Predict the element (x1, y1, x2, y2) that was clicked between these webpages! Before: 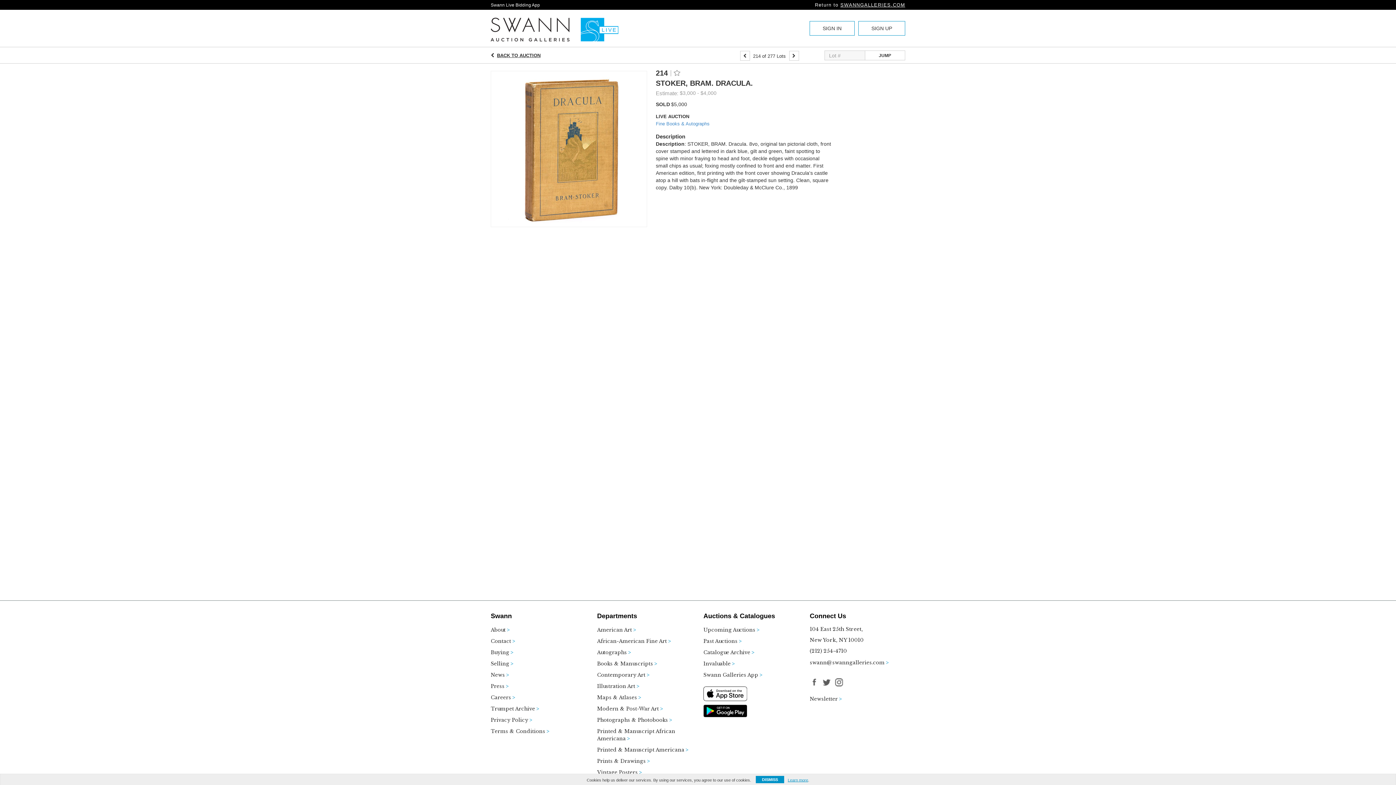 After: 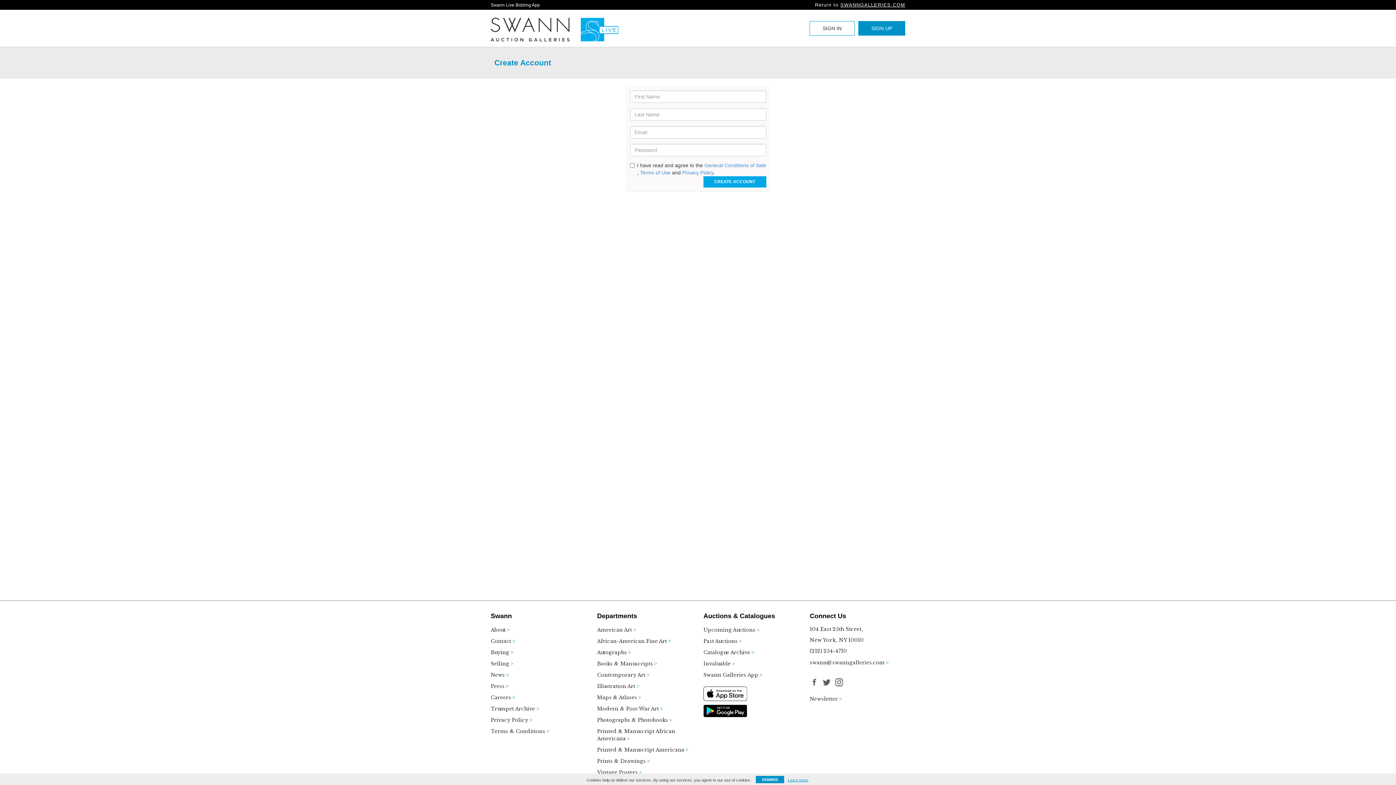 Action: bbox: (858, 21, 905, 35) label: SIGN UP